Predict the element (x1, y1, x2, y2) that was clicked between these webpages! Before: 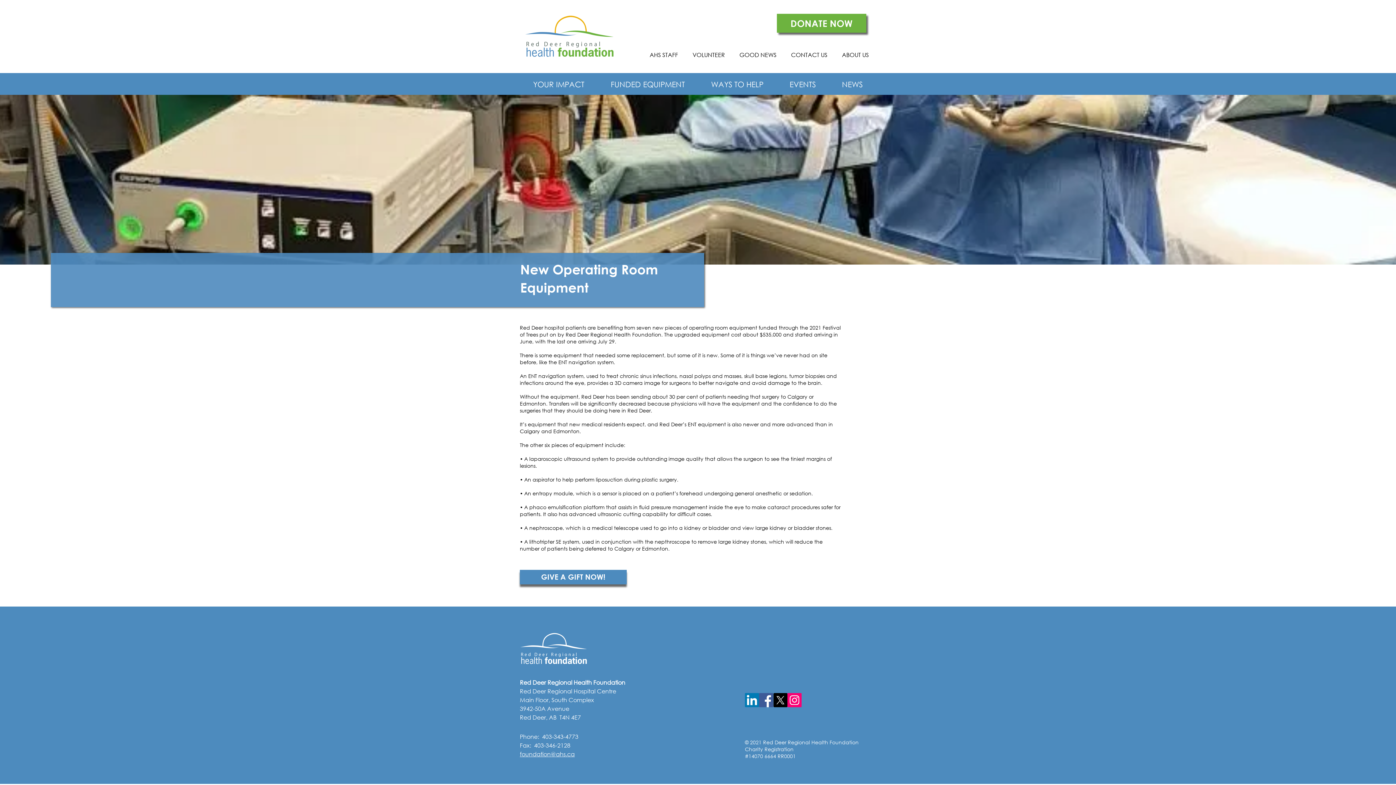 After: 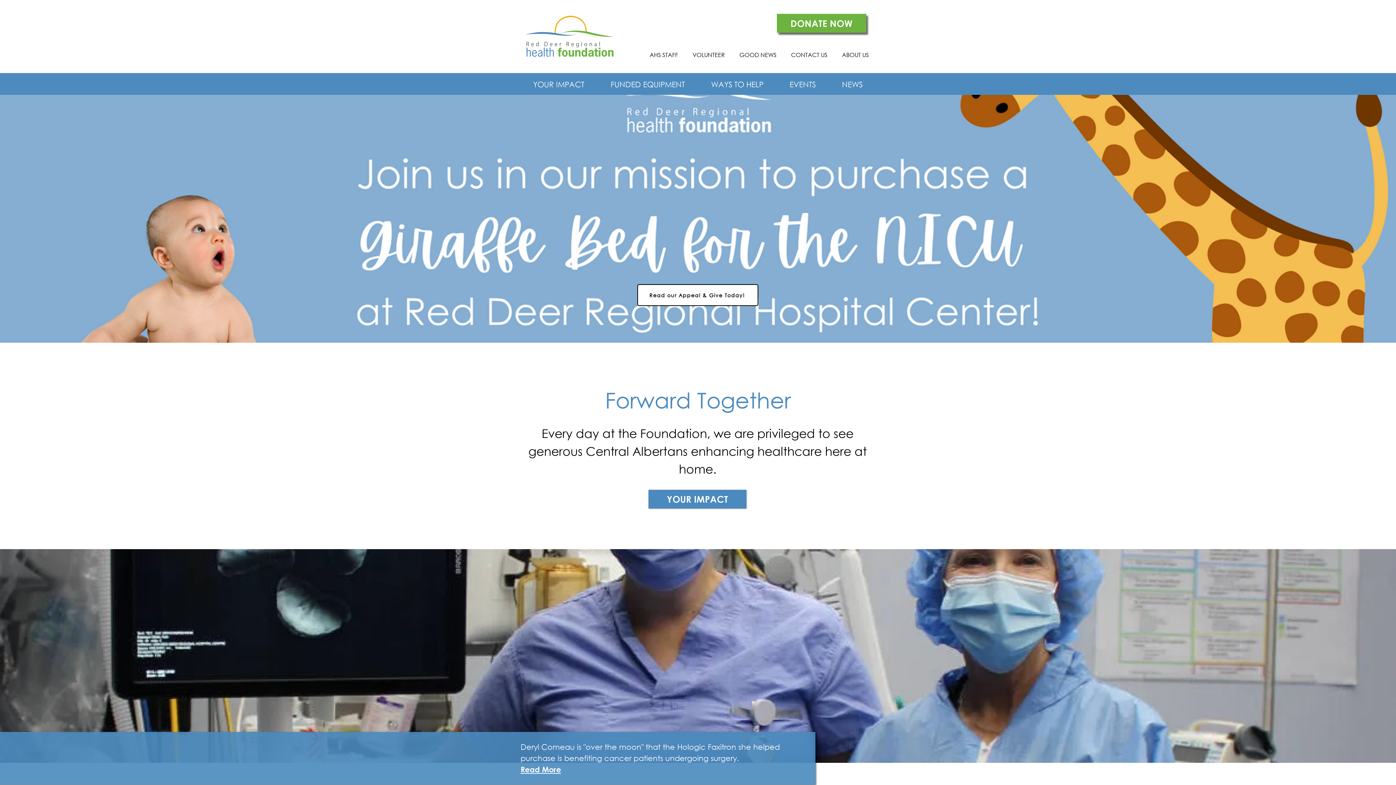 Action: bbox: (520, 9, 620, 62)